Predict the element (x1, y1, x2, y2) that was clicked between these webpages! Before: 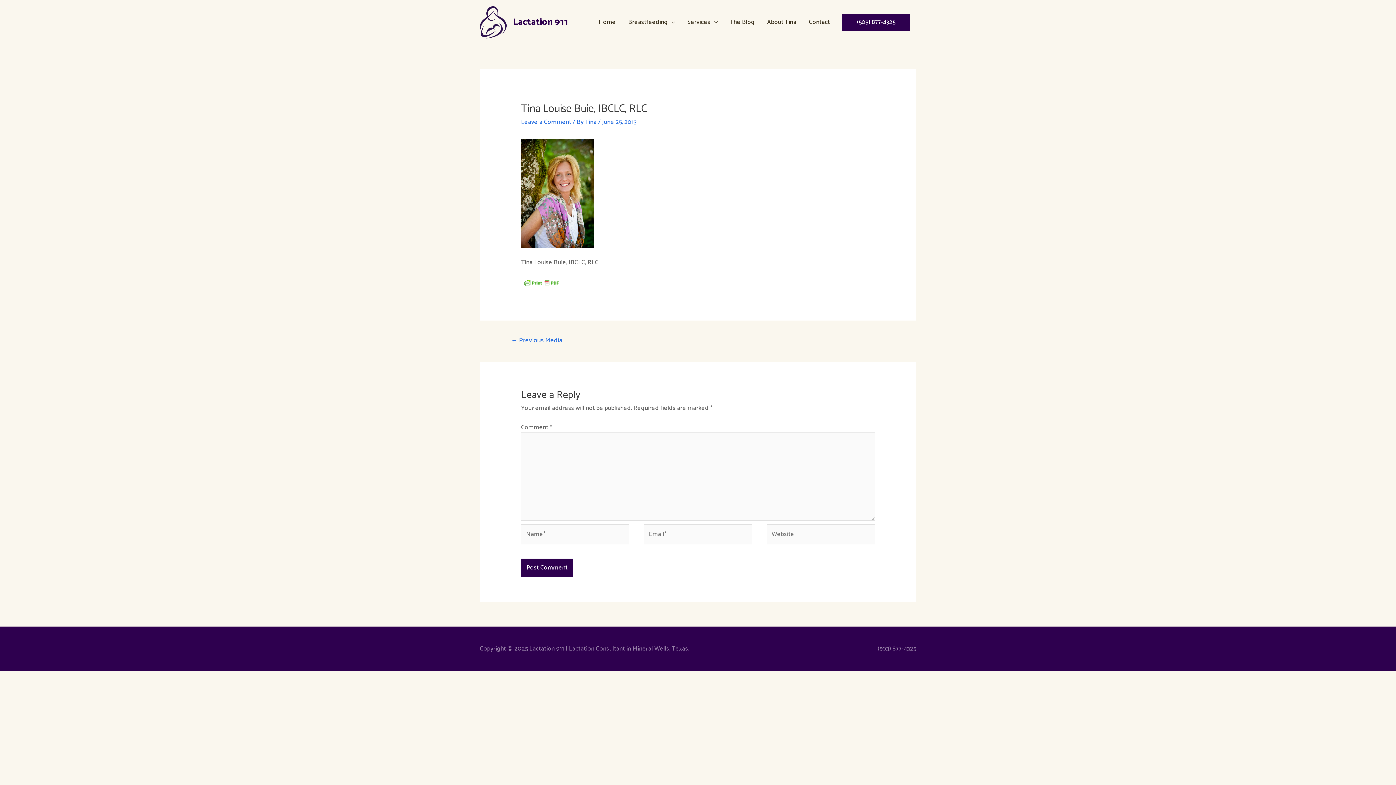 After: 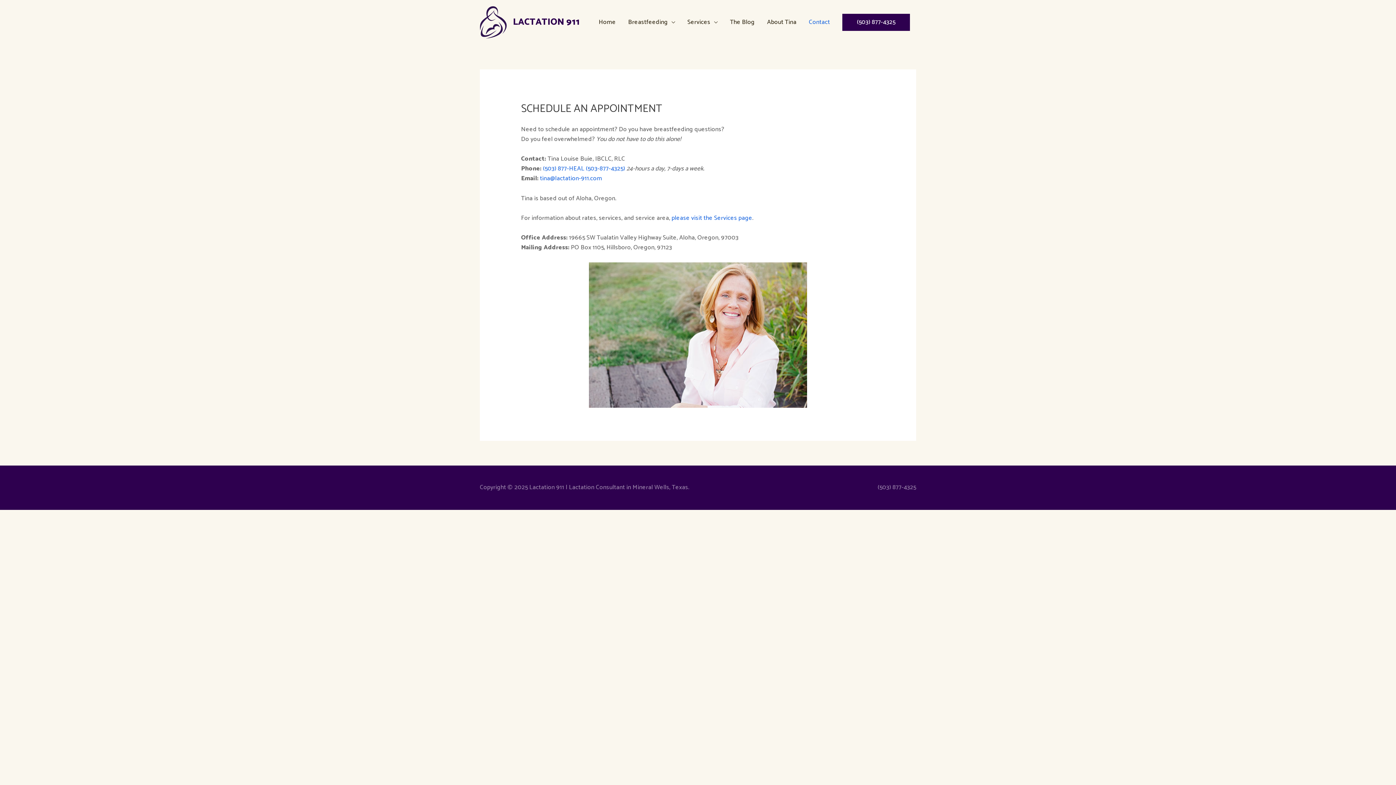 Action: label: Contact bbox: (802, 9, 836, 34)